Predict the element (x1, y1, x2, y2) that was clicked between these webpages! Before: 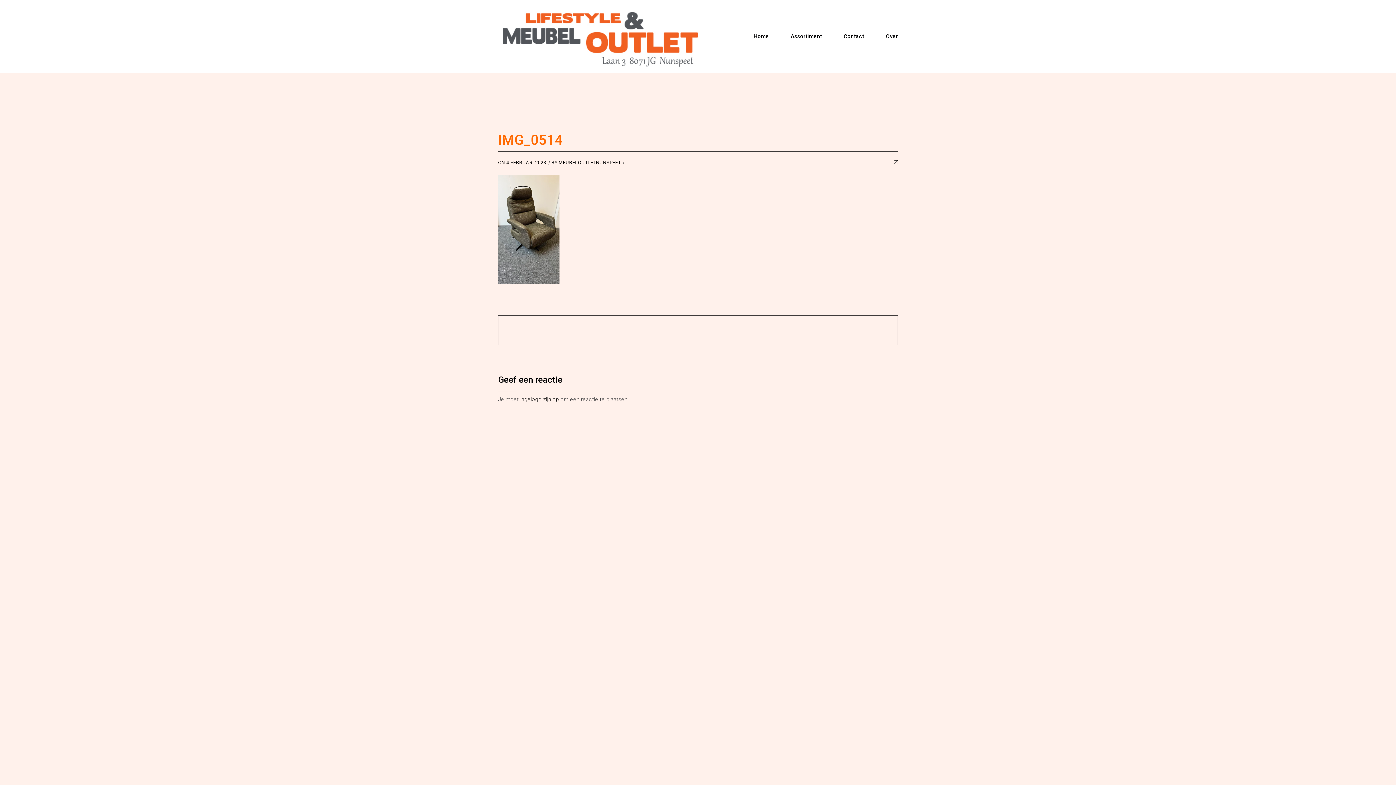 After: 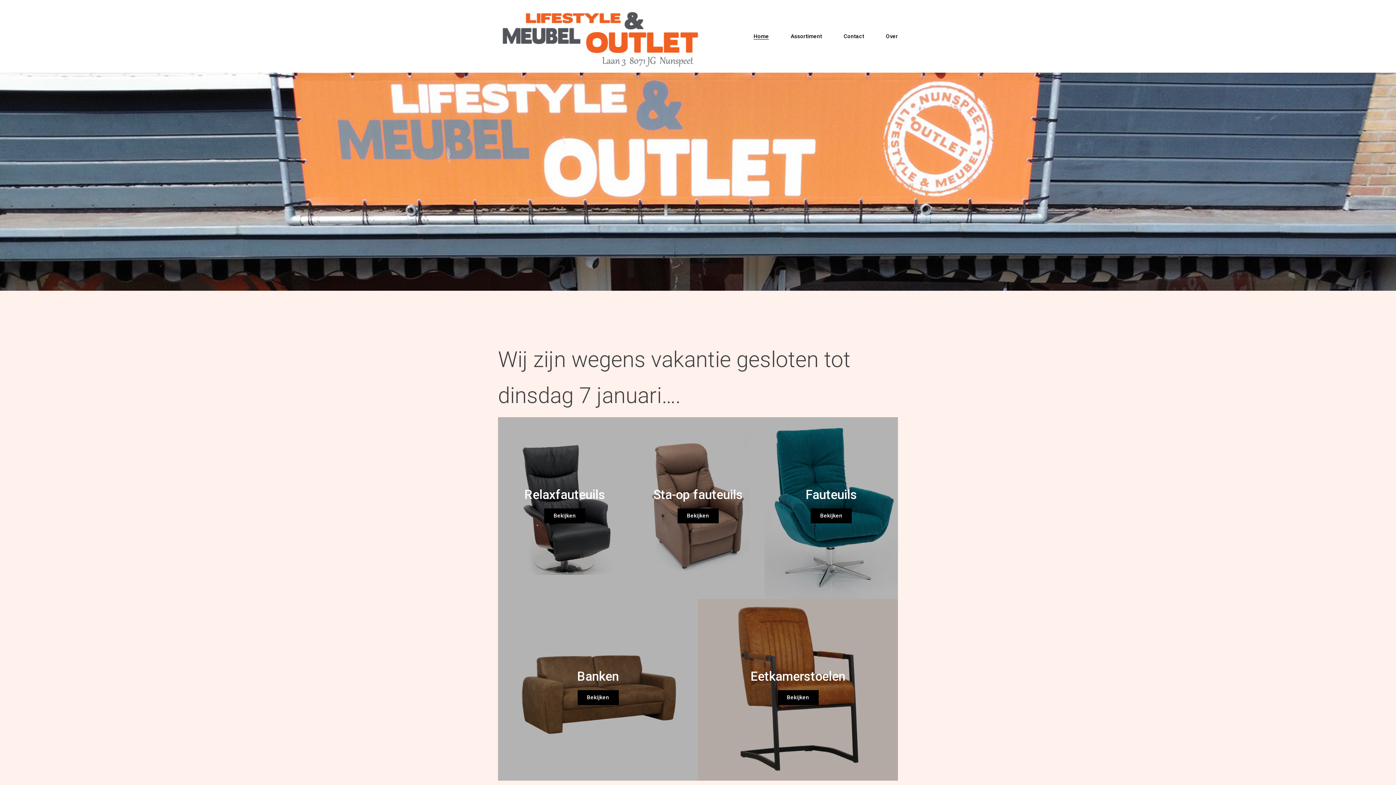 Action: bbox: (753, 0, 769, 72) label: Home